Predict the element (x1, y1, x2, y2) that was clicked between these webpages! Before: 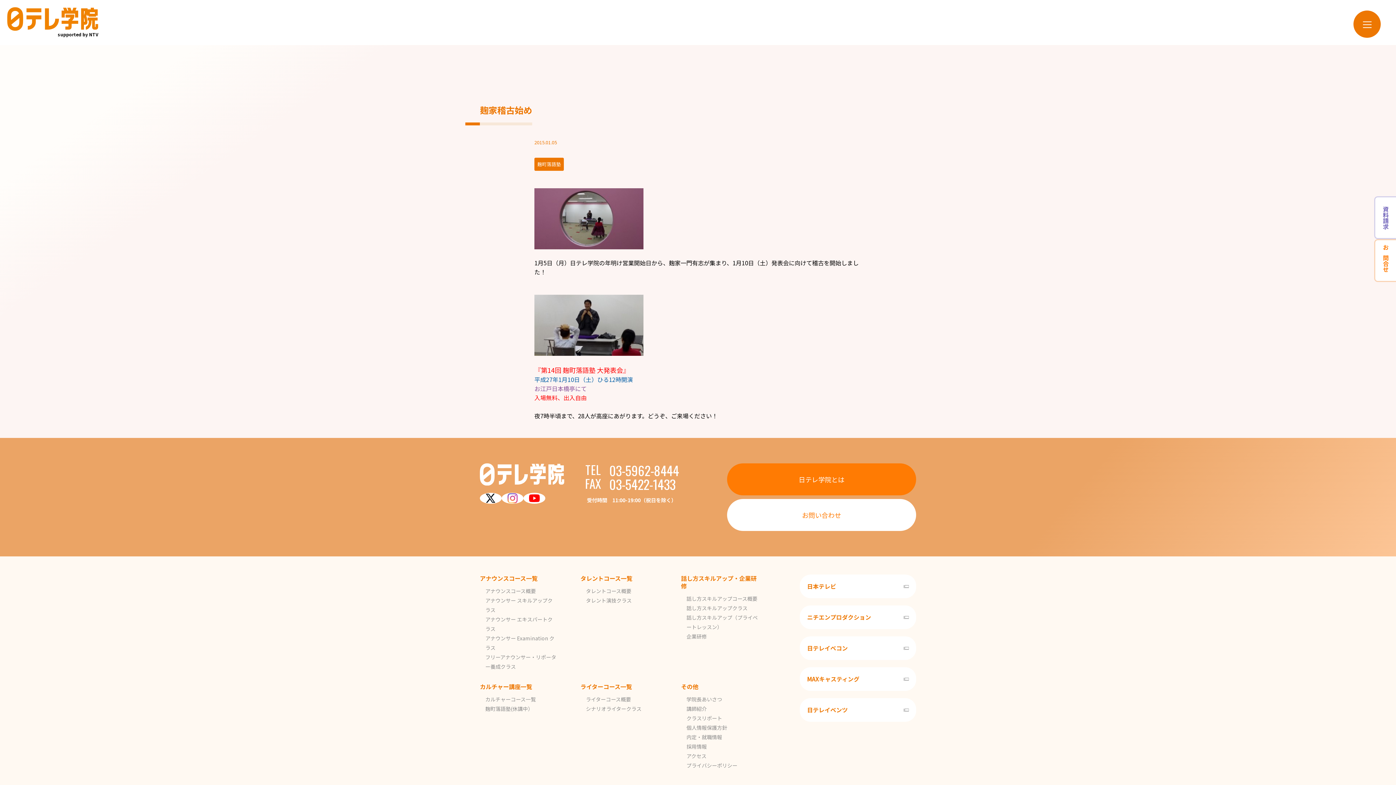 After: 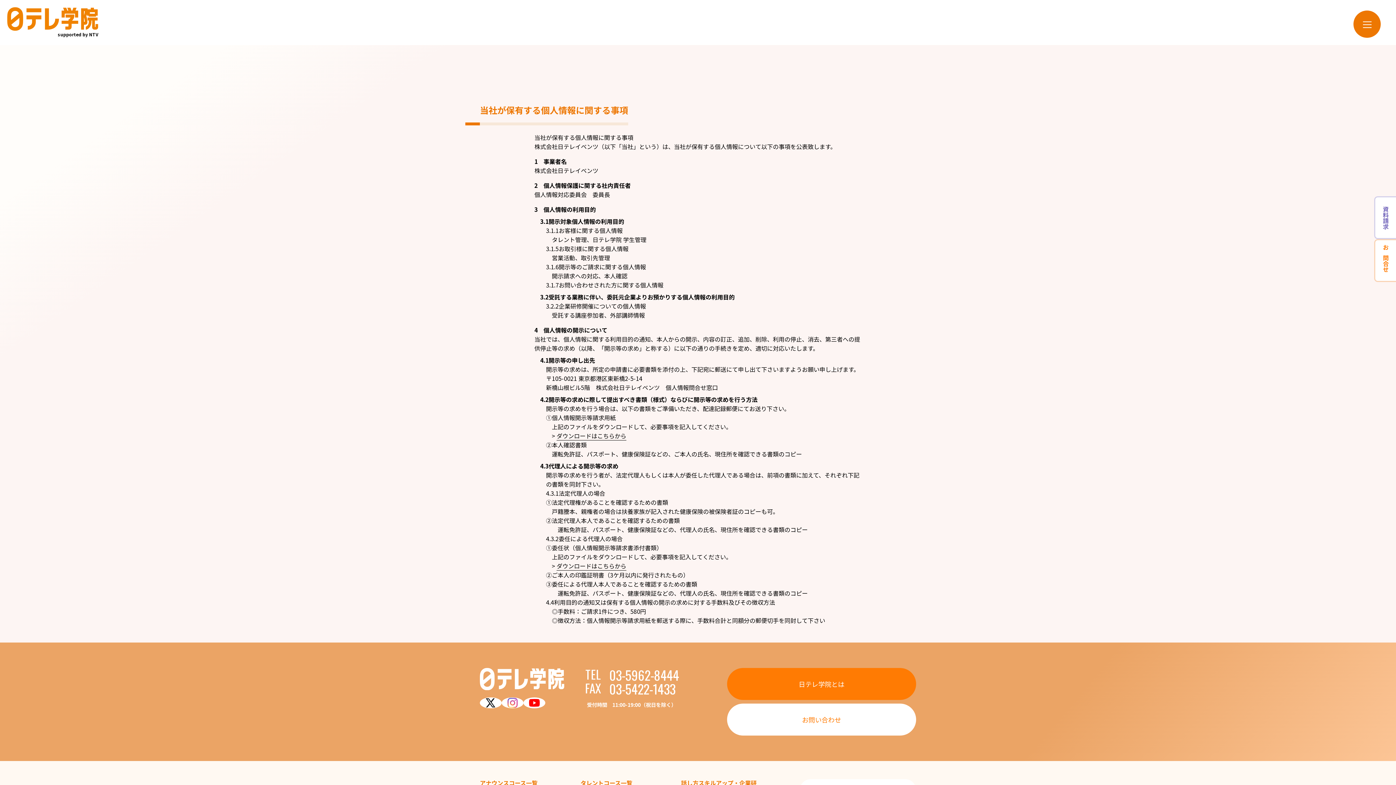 Action: label: 個人情報保護方針 bbox: (686, 724, 727, 731)